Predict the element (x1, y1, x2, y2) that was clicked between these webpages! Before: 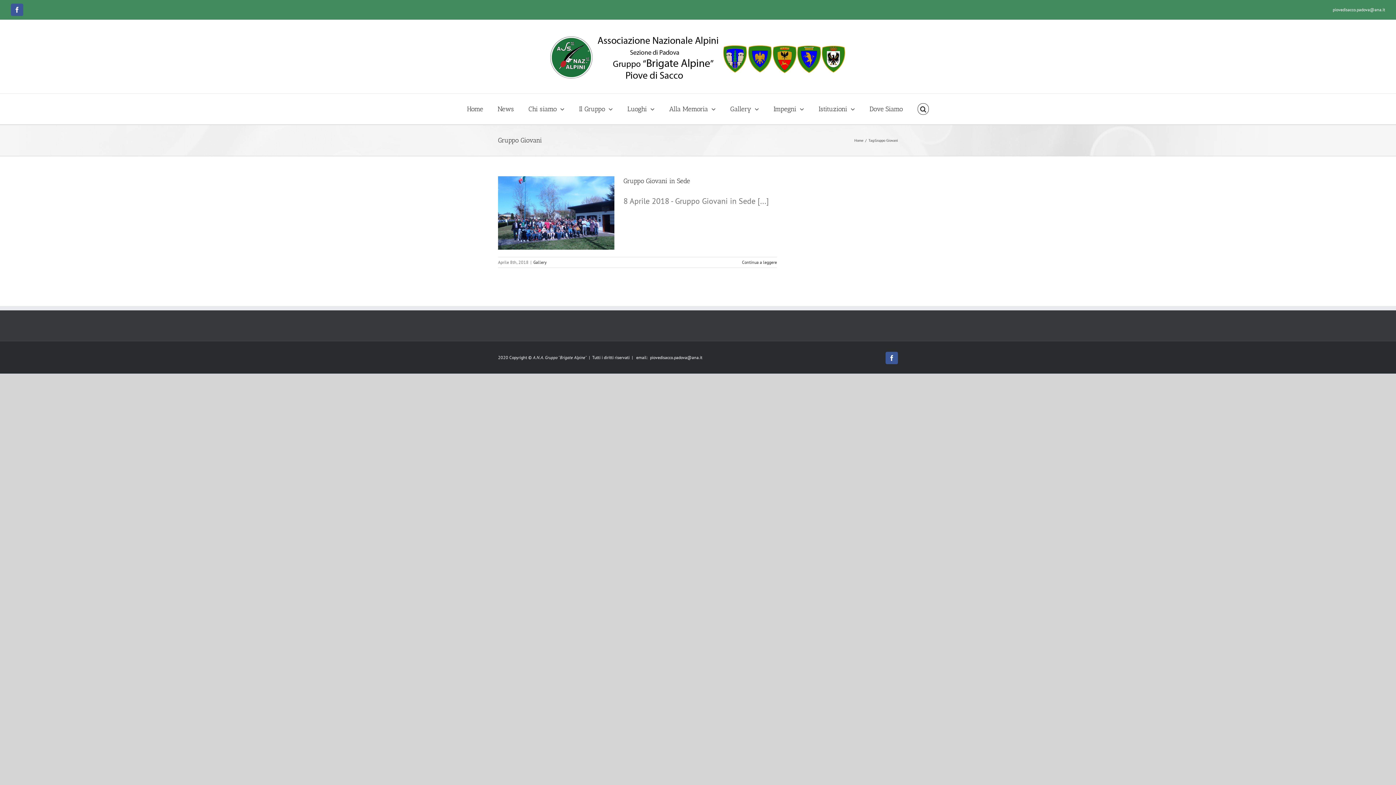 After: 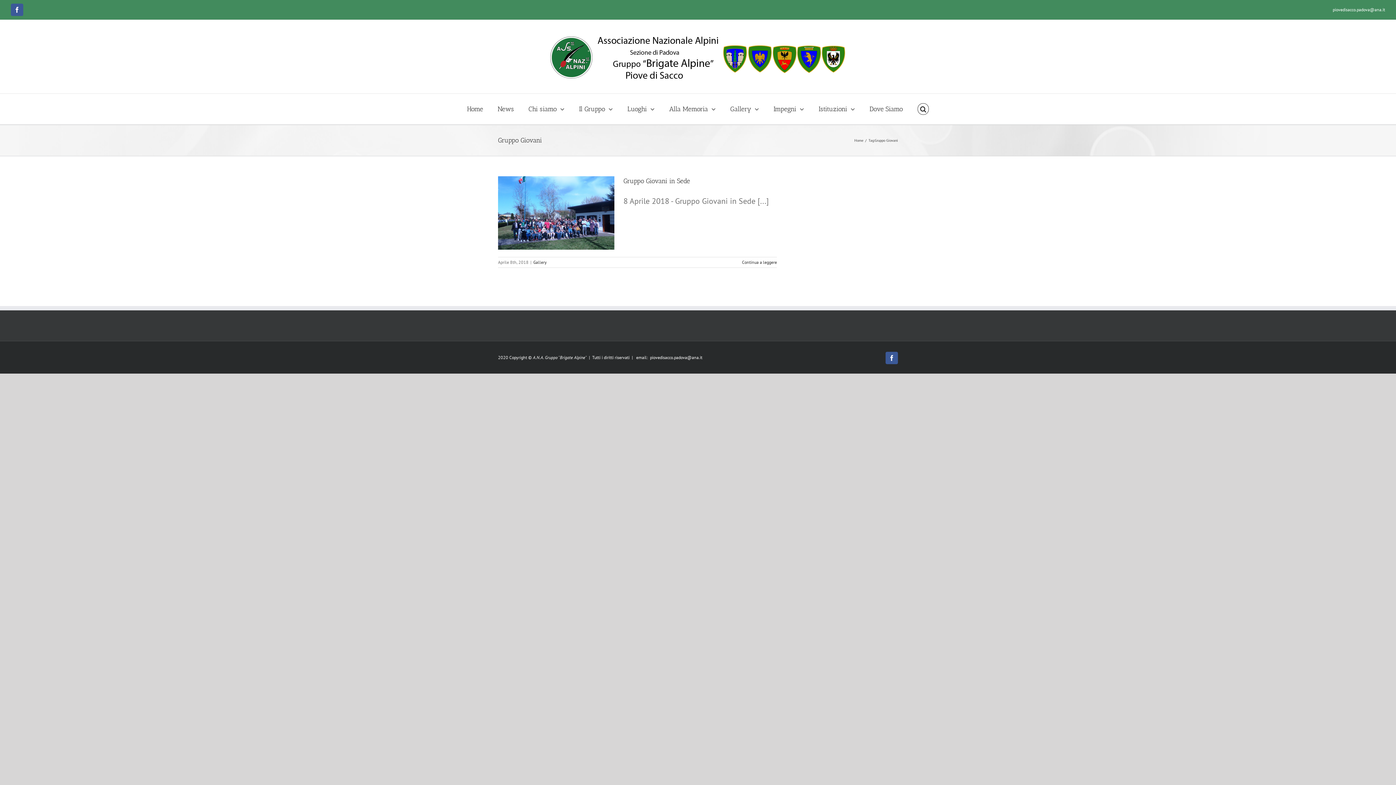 Action: label: email:  piovedisacco.padova@ana.it bbox: (636, 354, 702, 360)